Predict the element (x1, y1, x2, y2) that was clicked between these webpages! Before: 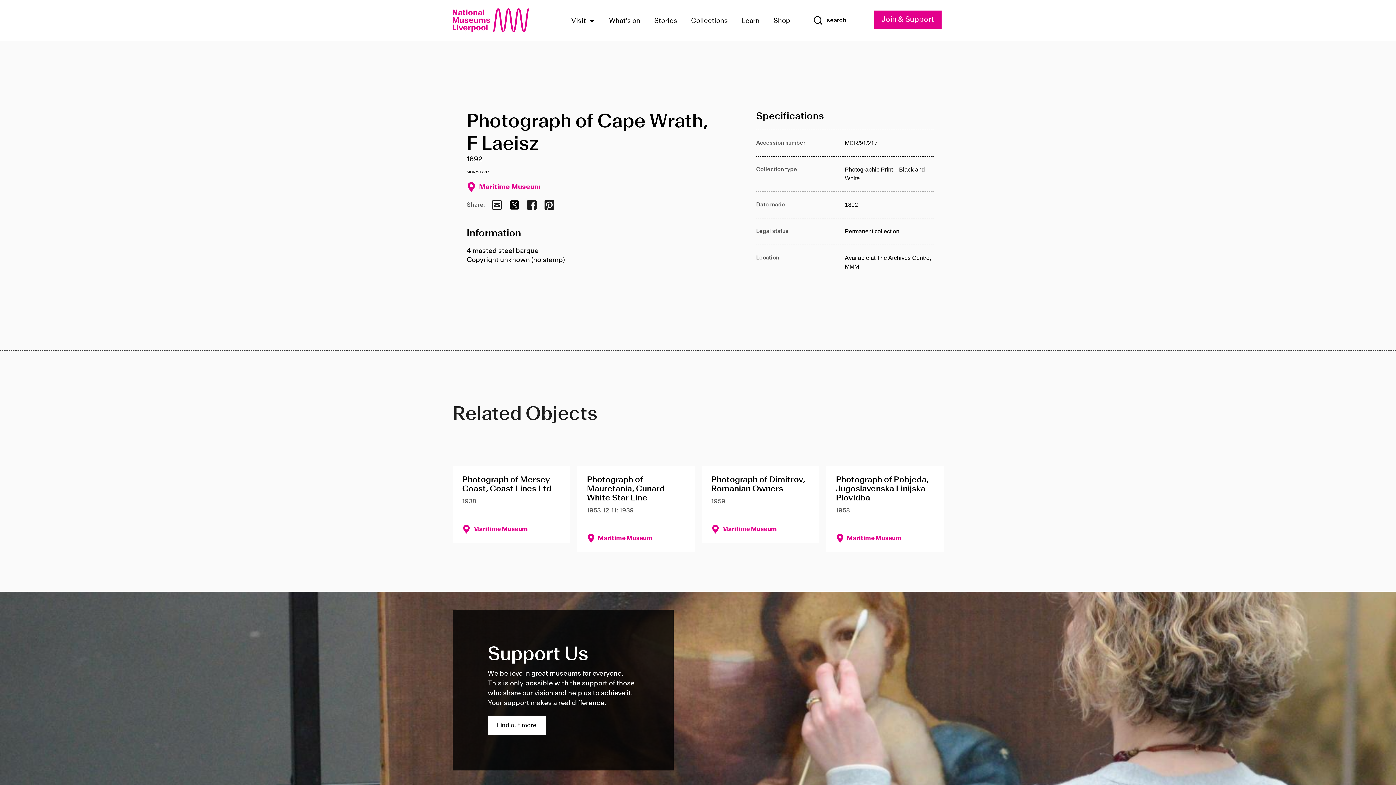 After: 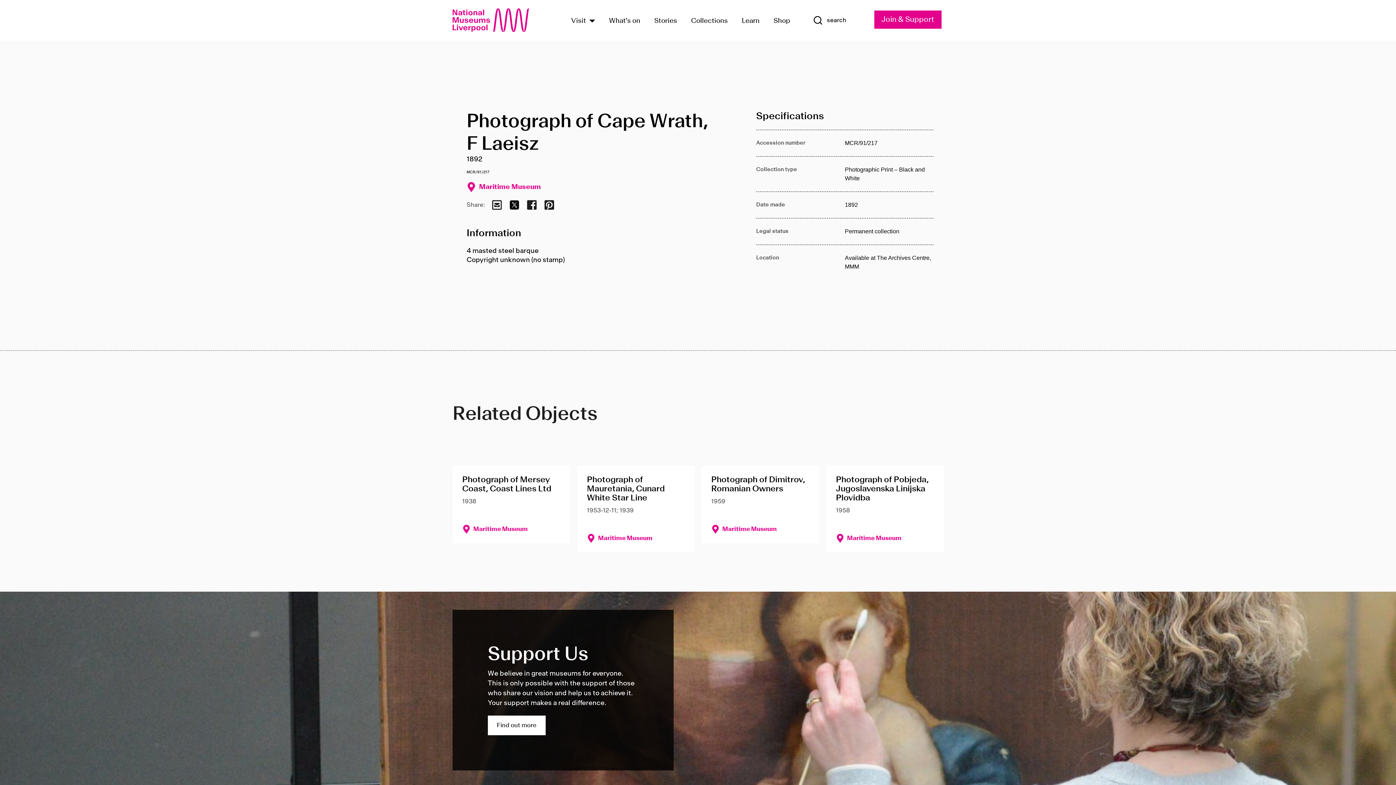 Action: bbox: (508, 199, 519, 210) label: Share via Twitter